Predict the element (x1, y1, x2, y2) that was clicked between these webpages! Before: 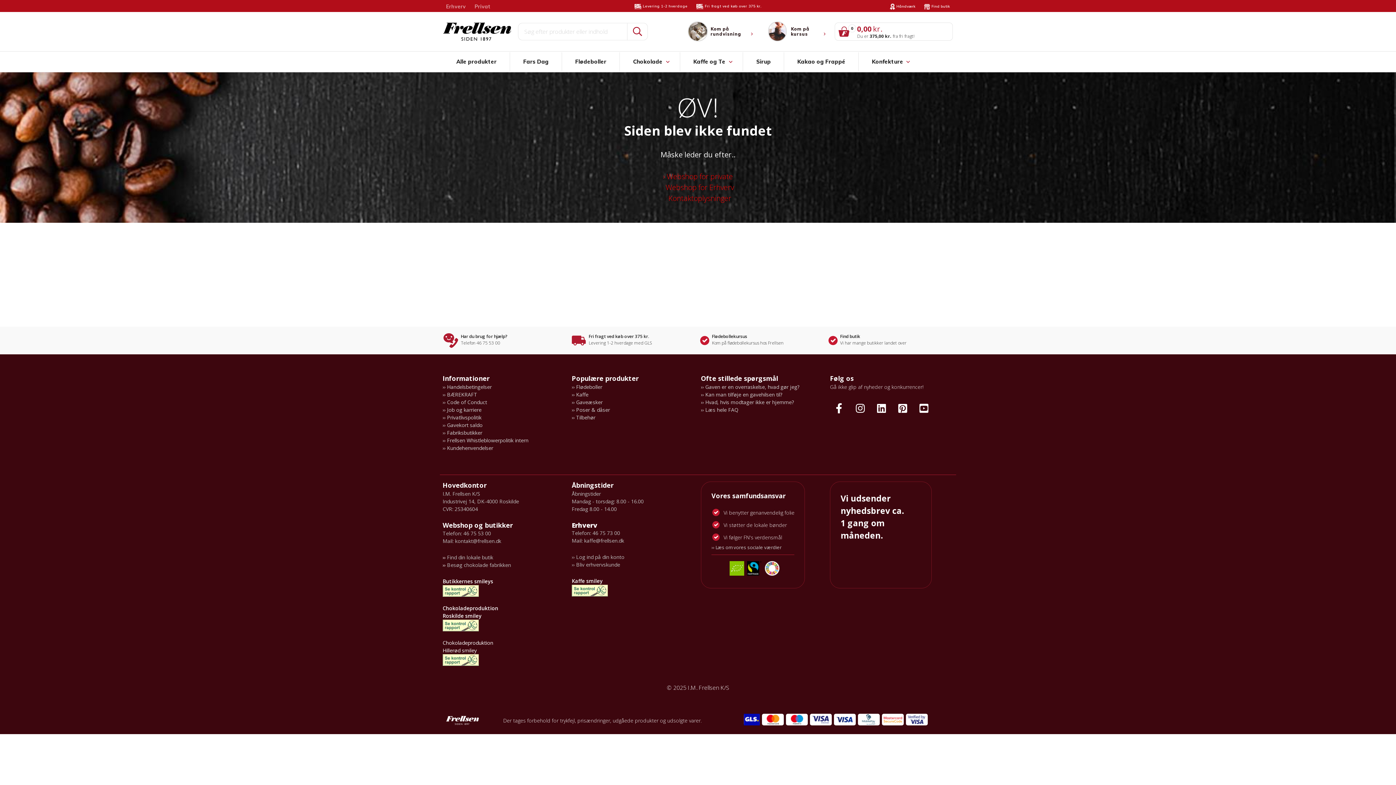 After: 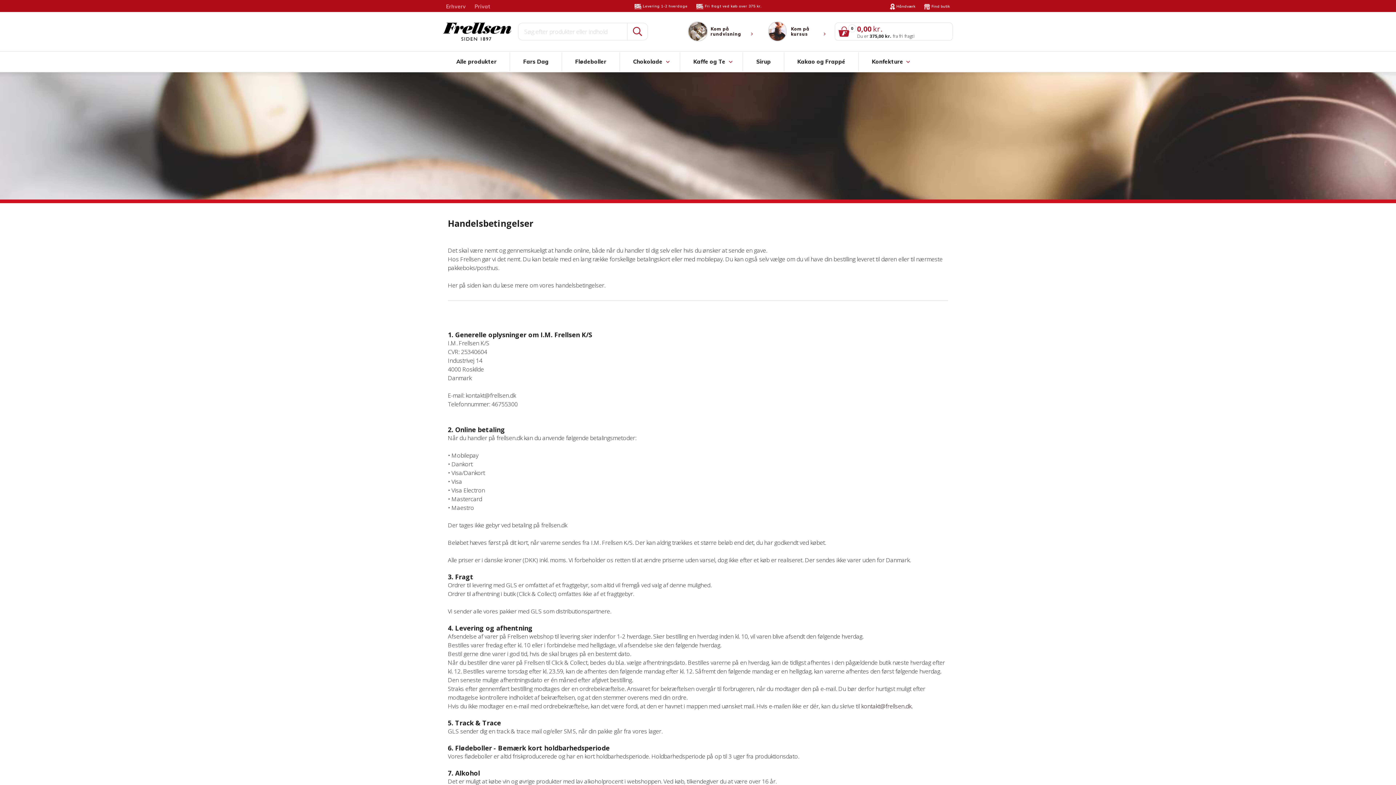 Action: bbox: (442, 383, 444, 390) label: ›